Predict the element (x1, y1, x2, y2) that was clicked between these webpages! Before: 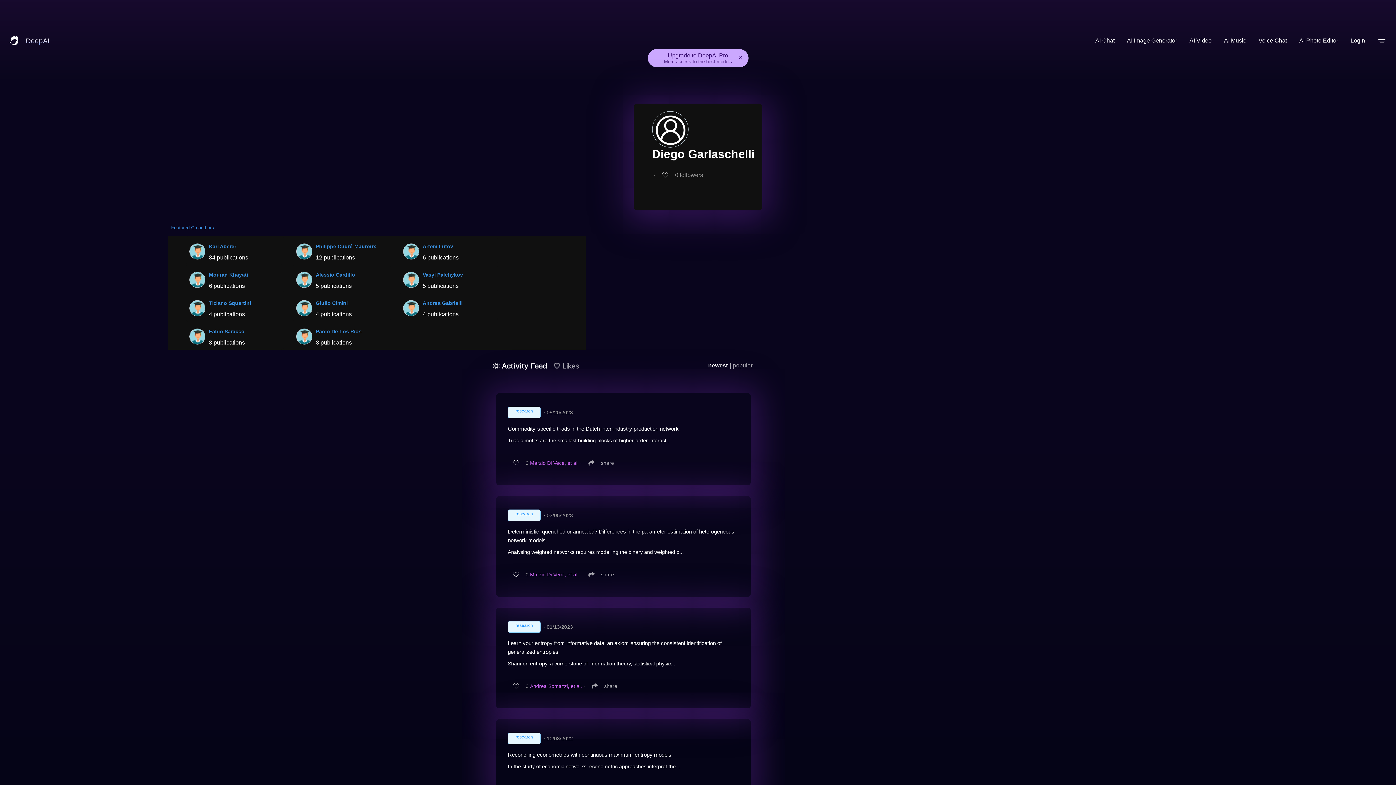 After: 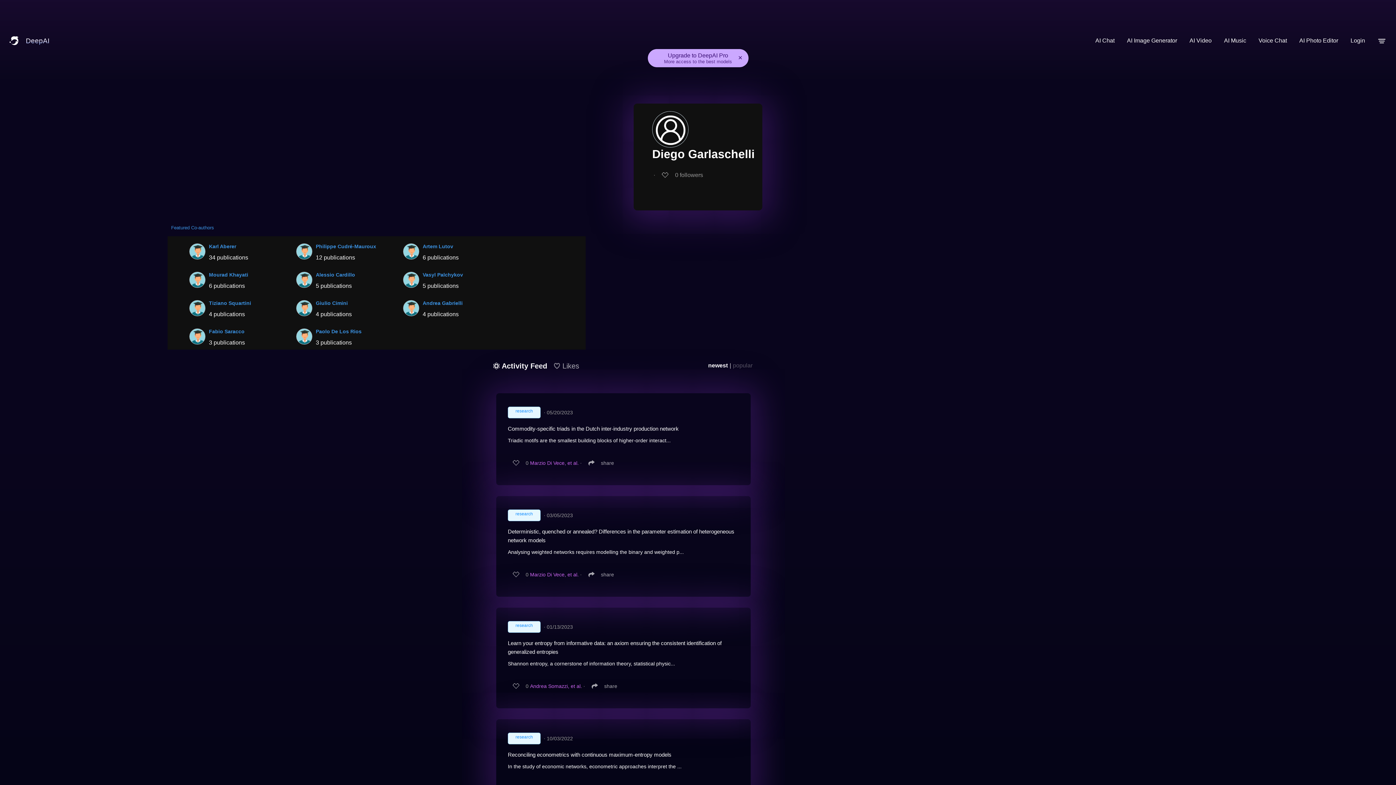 Action: label: popular bbox: (733, 358, 752, 373)